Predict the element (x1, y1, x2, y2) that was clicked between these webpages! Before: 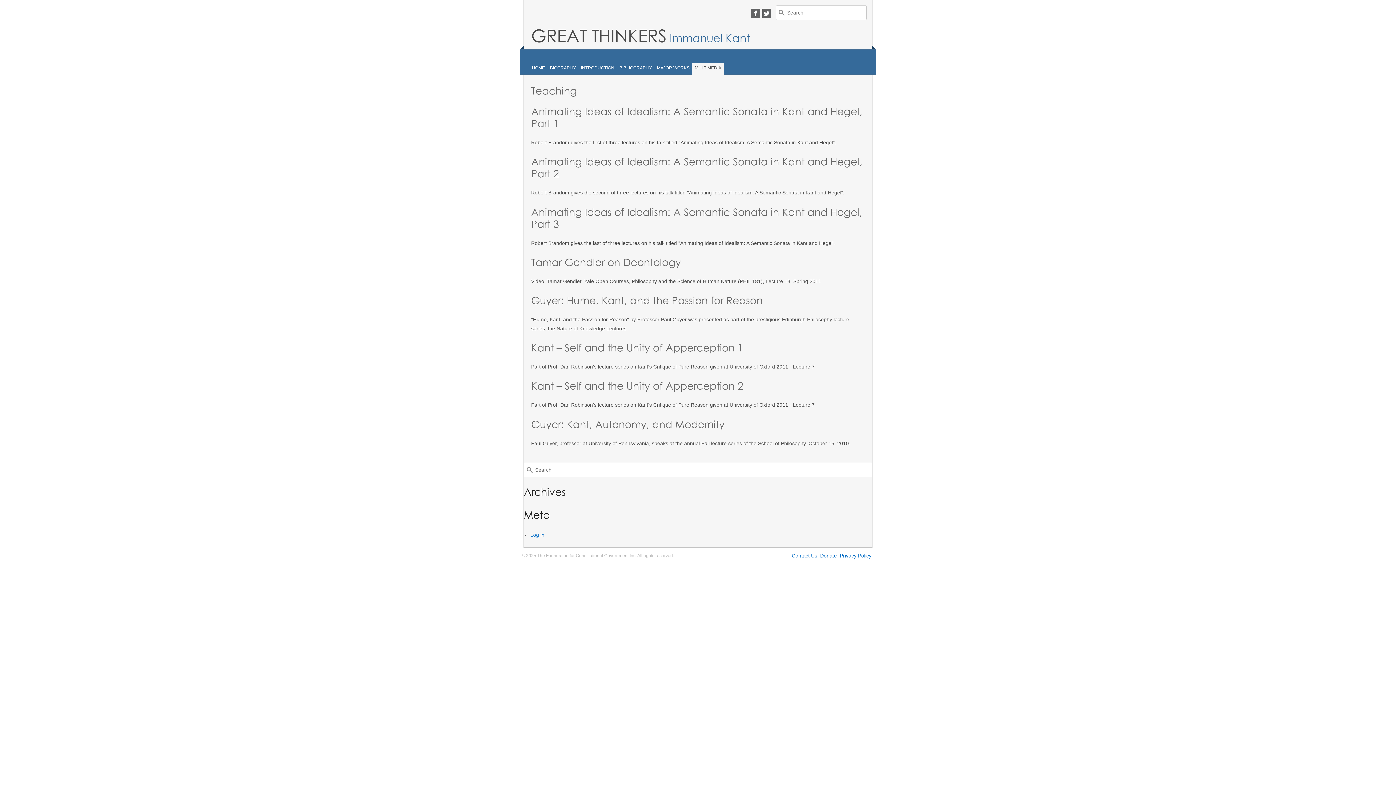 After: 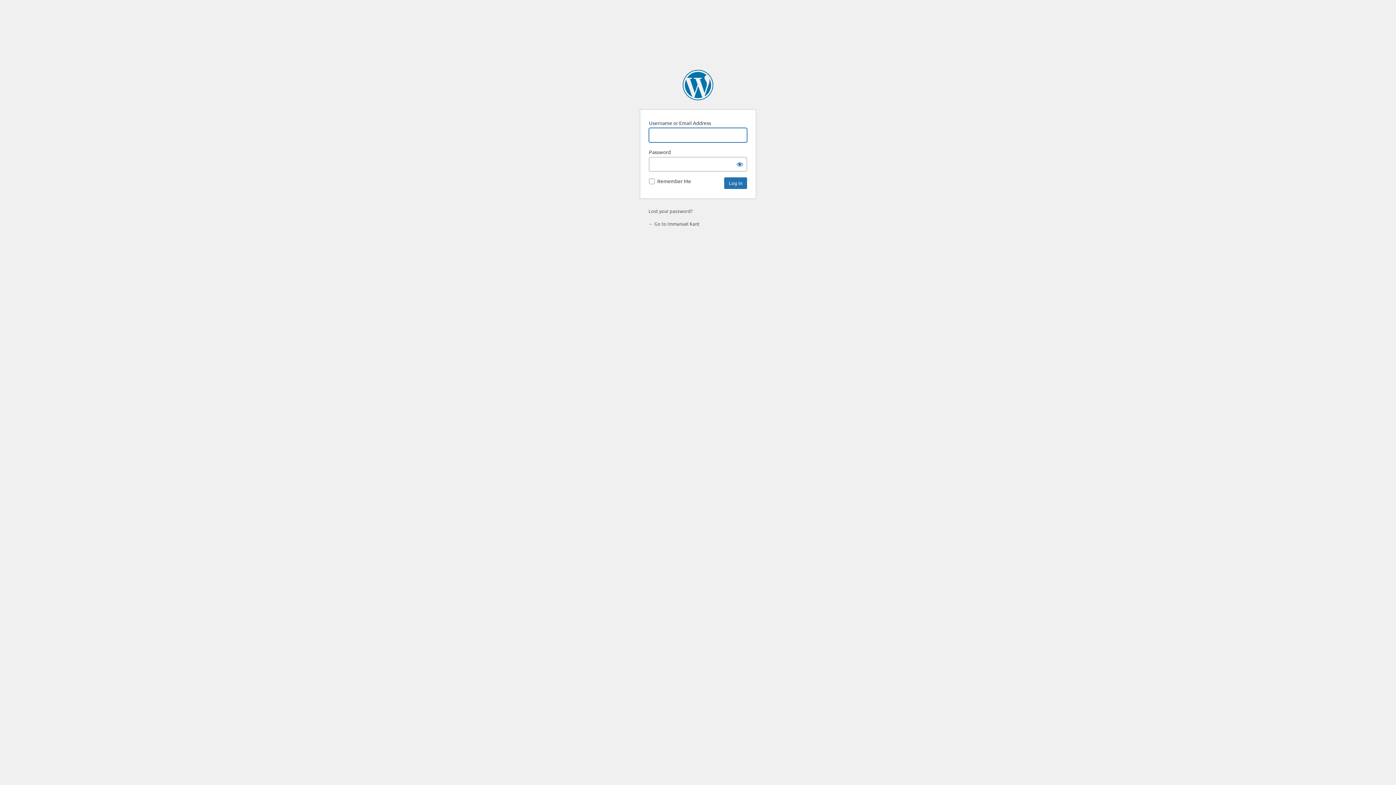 Action: label: Log in bbox: (530, 532, 544, 538)